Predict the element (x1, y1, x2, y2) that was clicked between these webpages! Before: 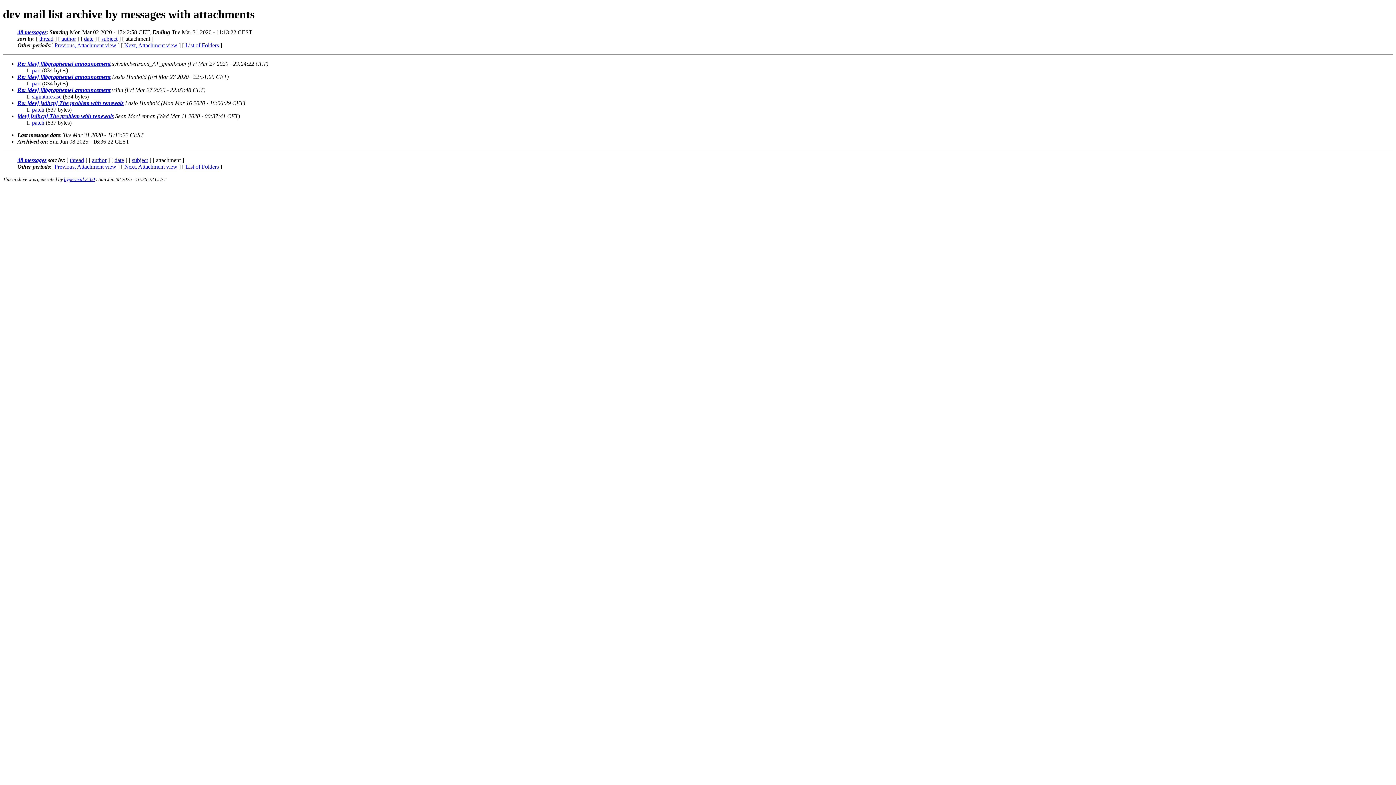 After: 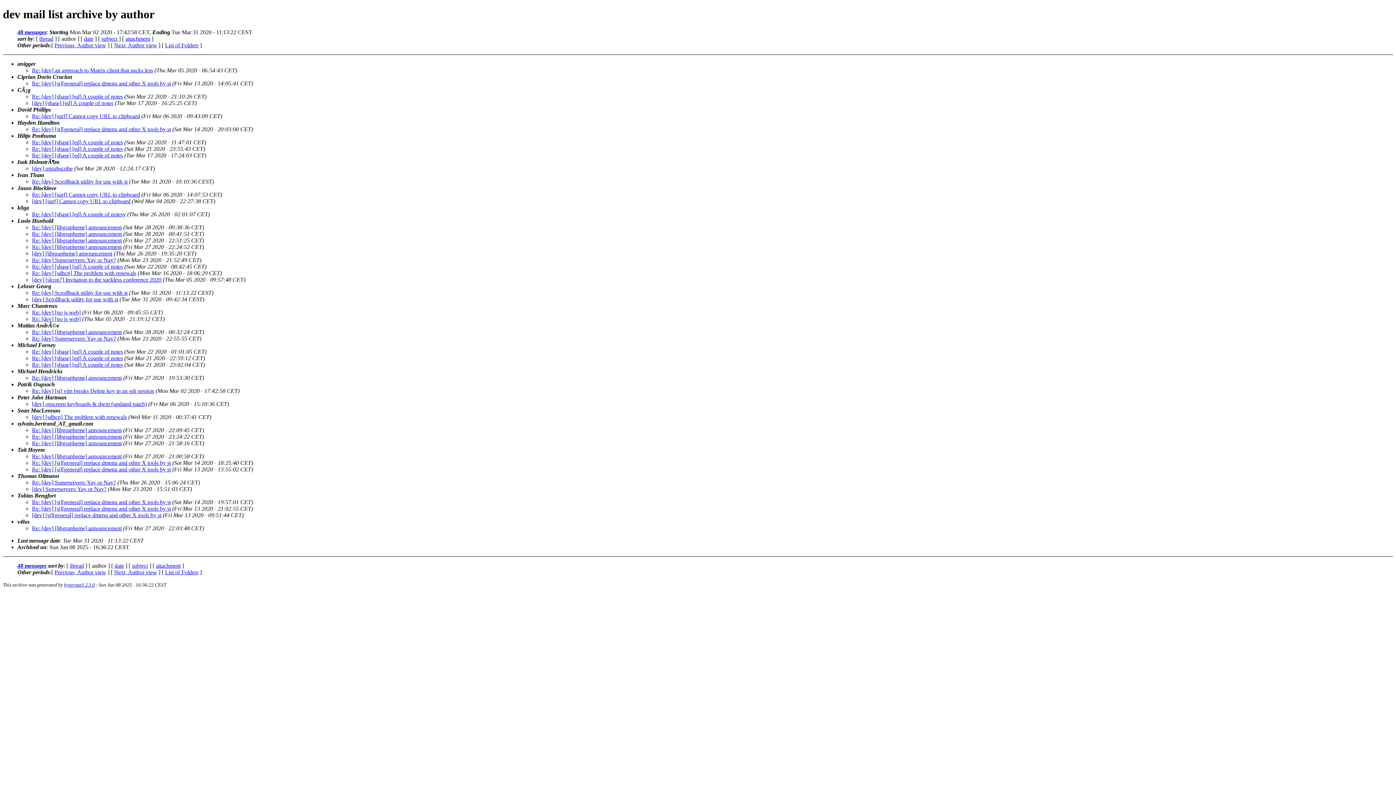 Action: label: author bbox: (92, 157, 106, 163)